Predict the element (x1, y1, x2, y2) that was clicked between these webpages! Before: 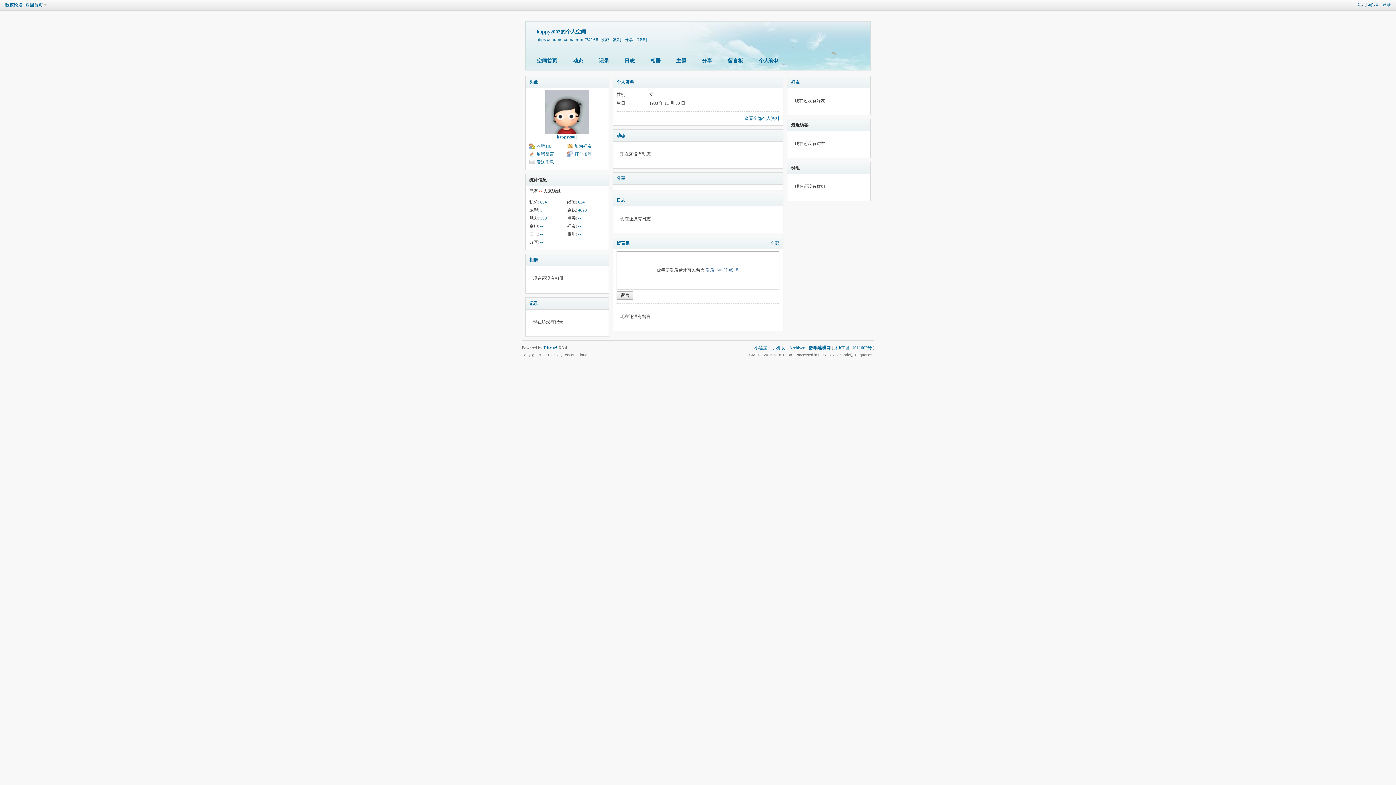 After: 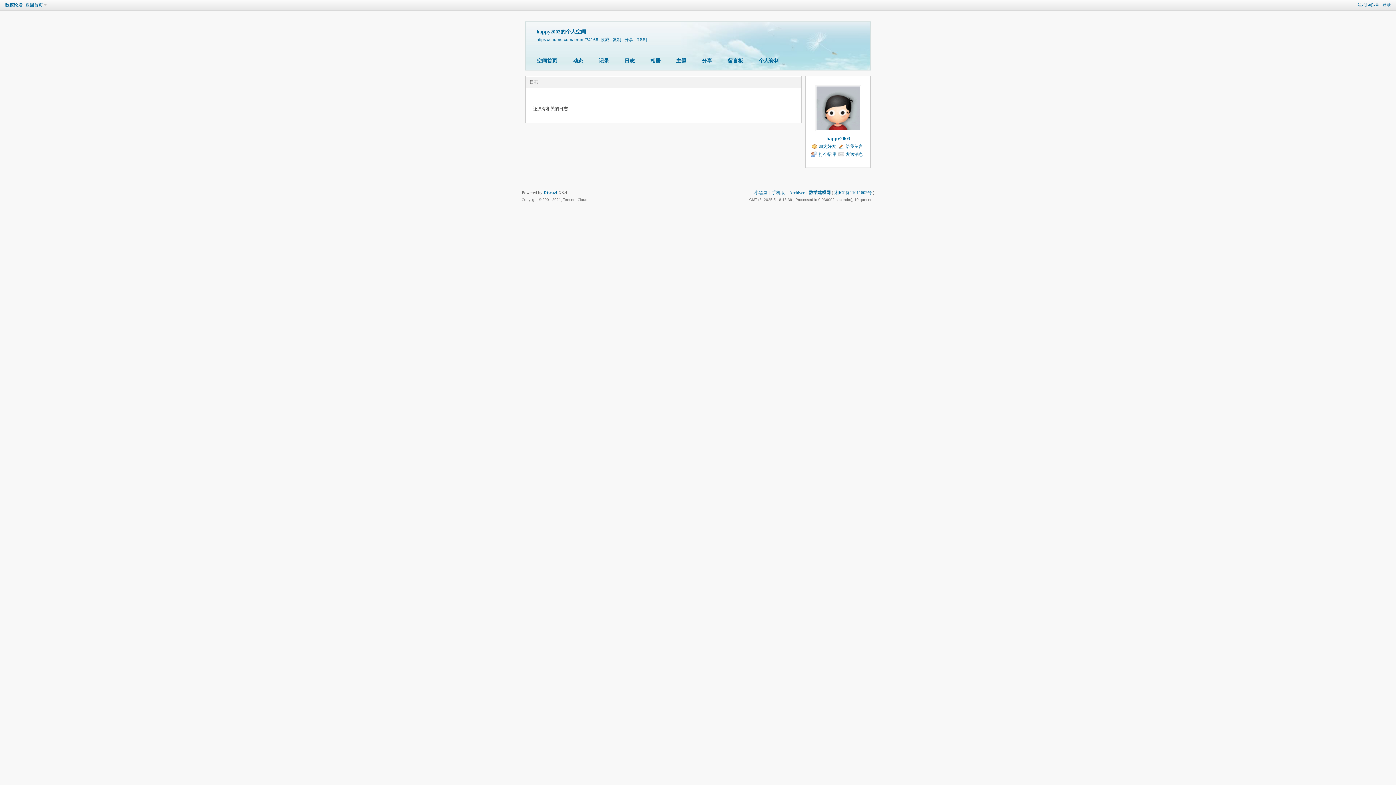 Action: bbox: (540, 231, 543, 236) label: --